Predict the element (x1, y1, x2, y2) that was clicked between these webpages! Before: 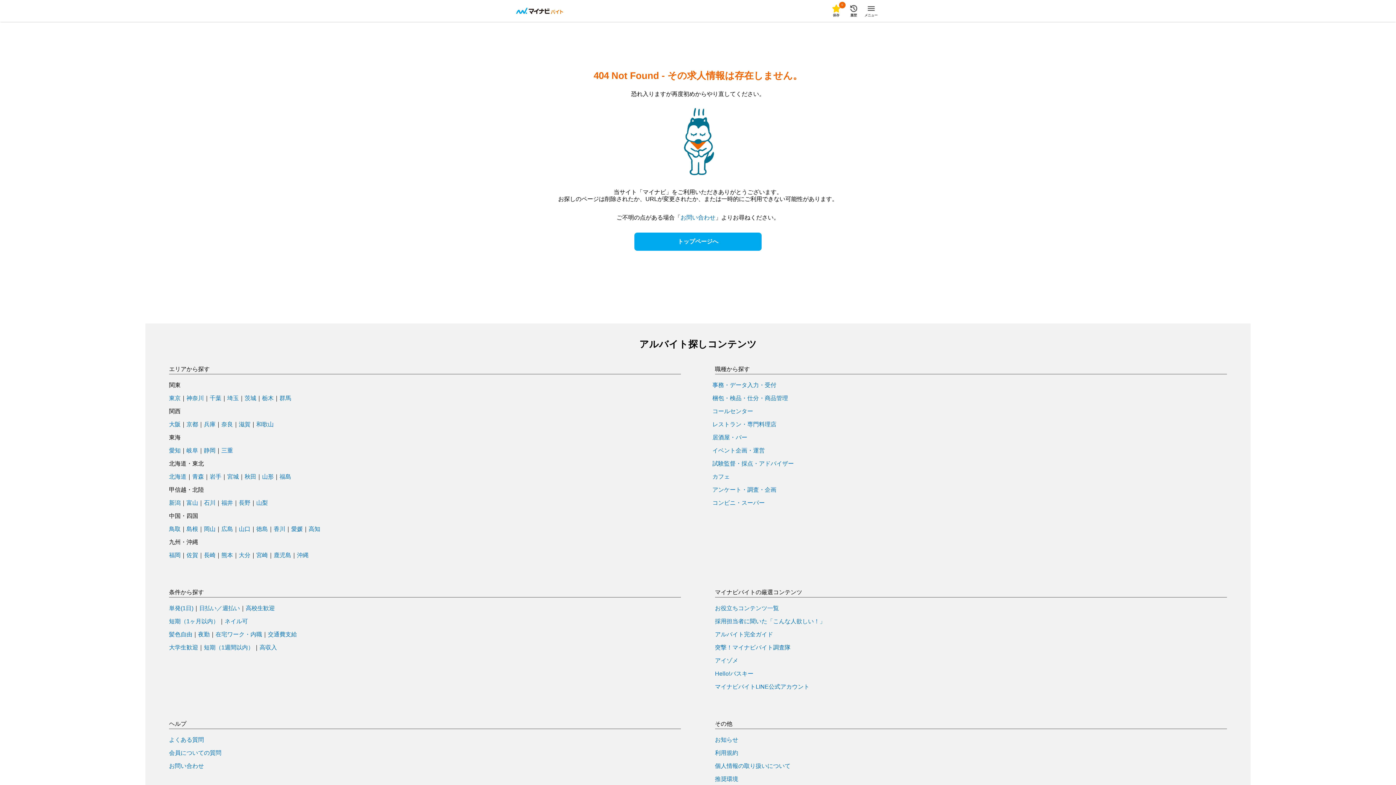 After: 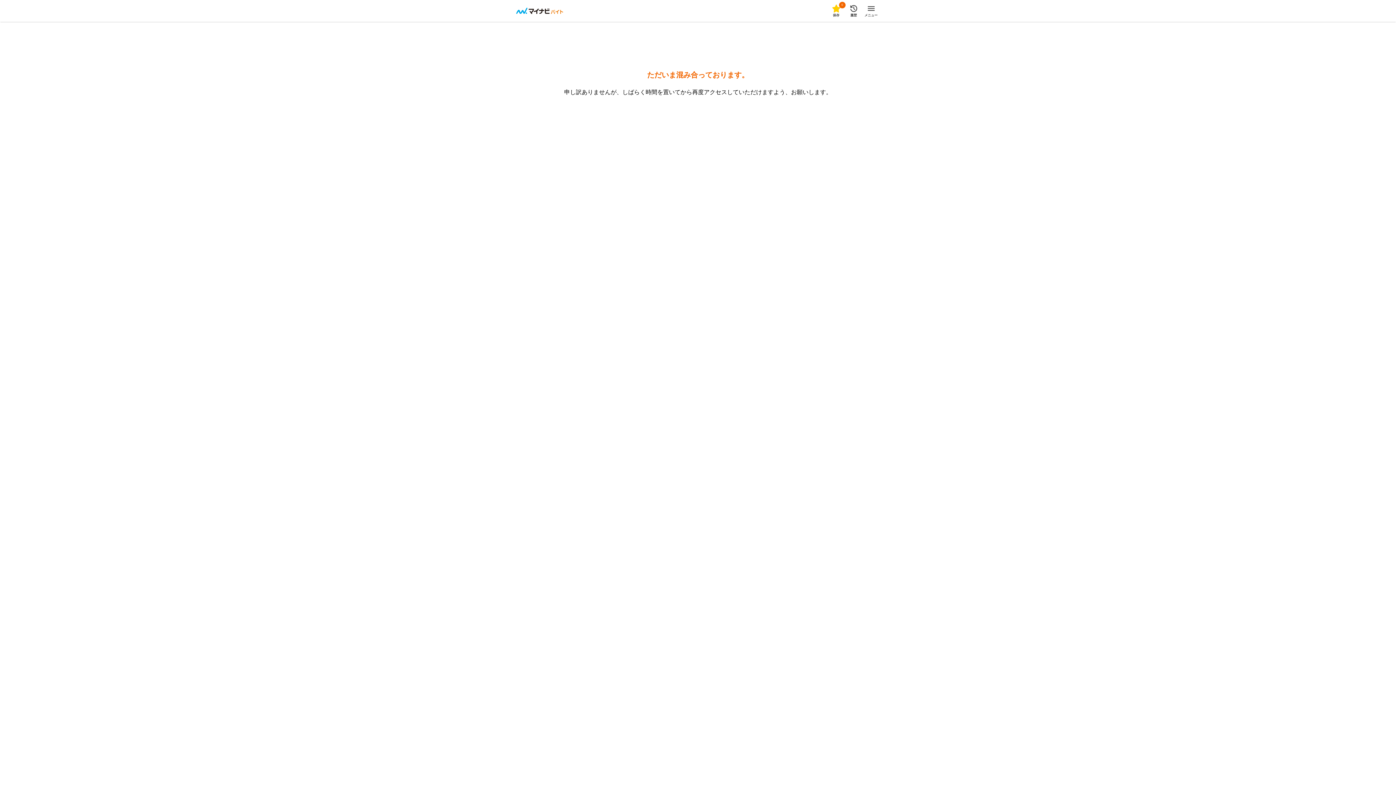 Action: label: 宮城 bbox: (227, 474, 238, 480)